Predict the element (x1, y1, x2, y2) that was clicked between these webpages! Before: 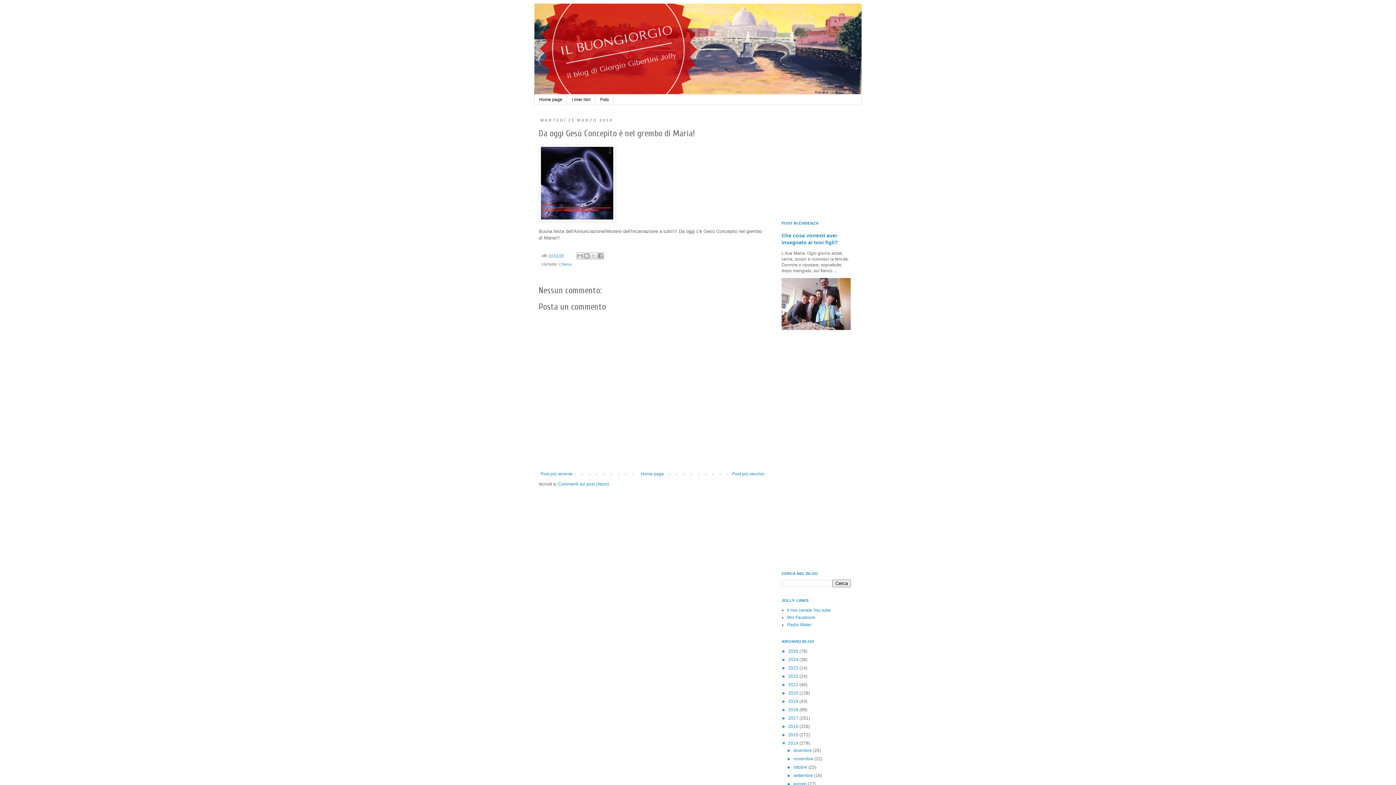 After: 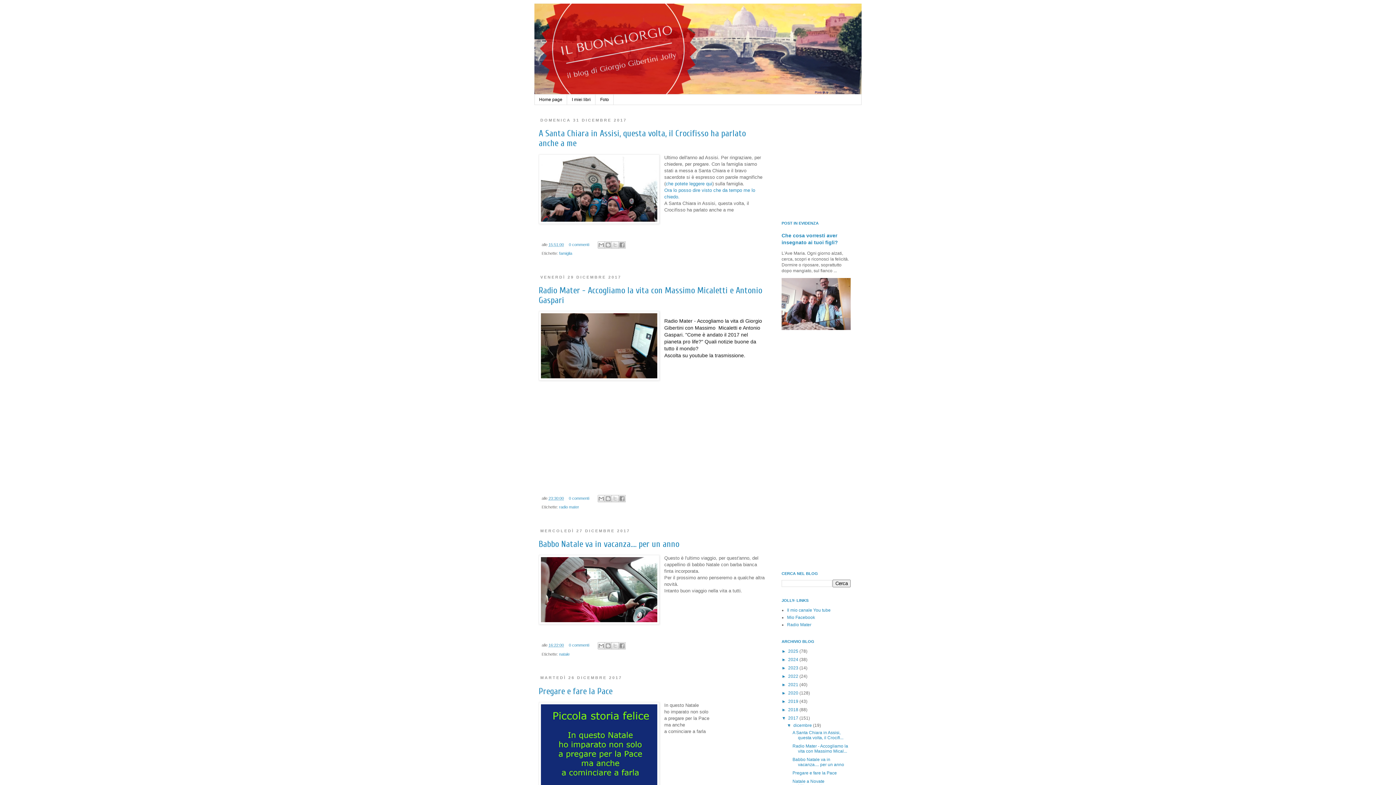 Action: label: 2017  bbox: (788, 715, 799, 721)